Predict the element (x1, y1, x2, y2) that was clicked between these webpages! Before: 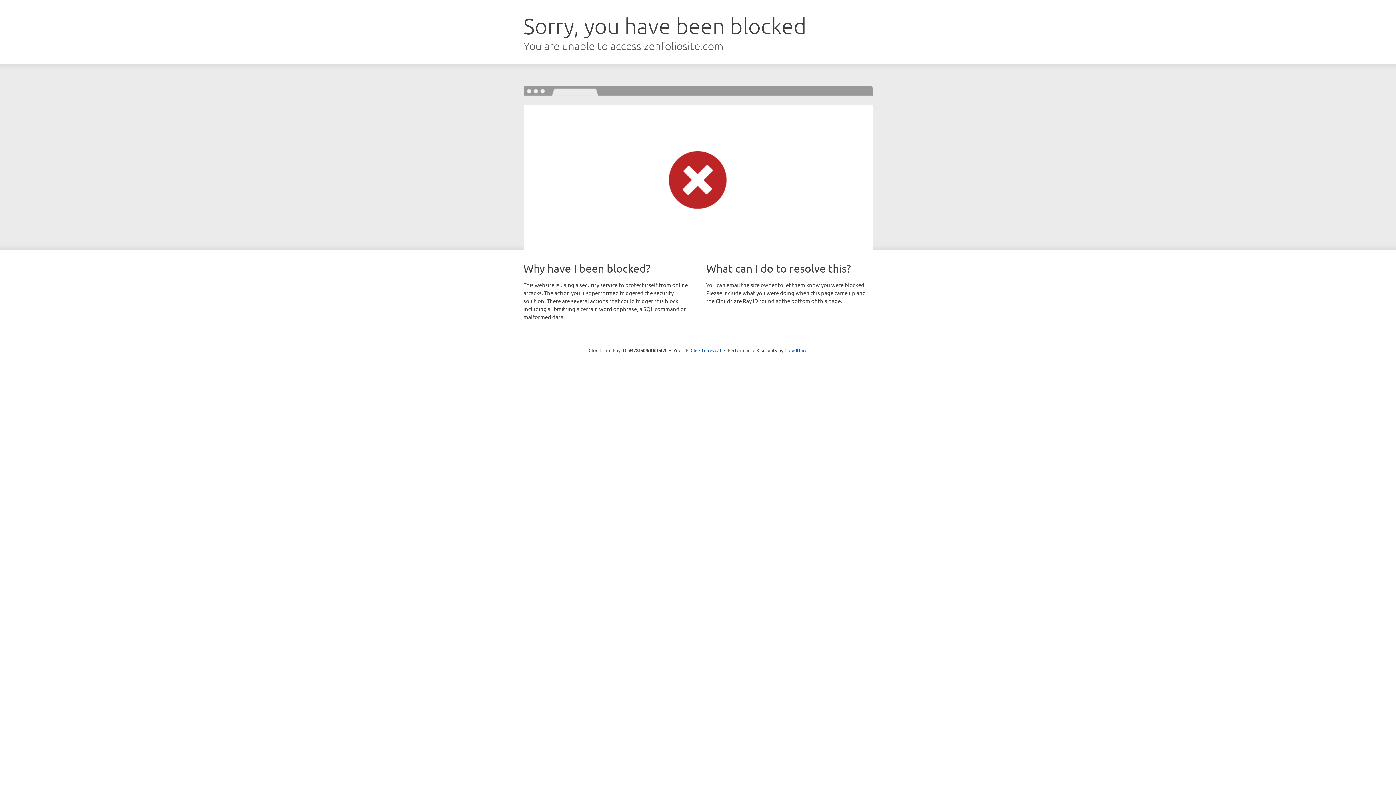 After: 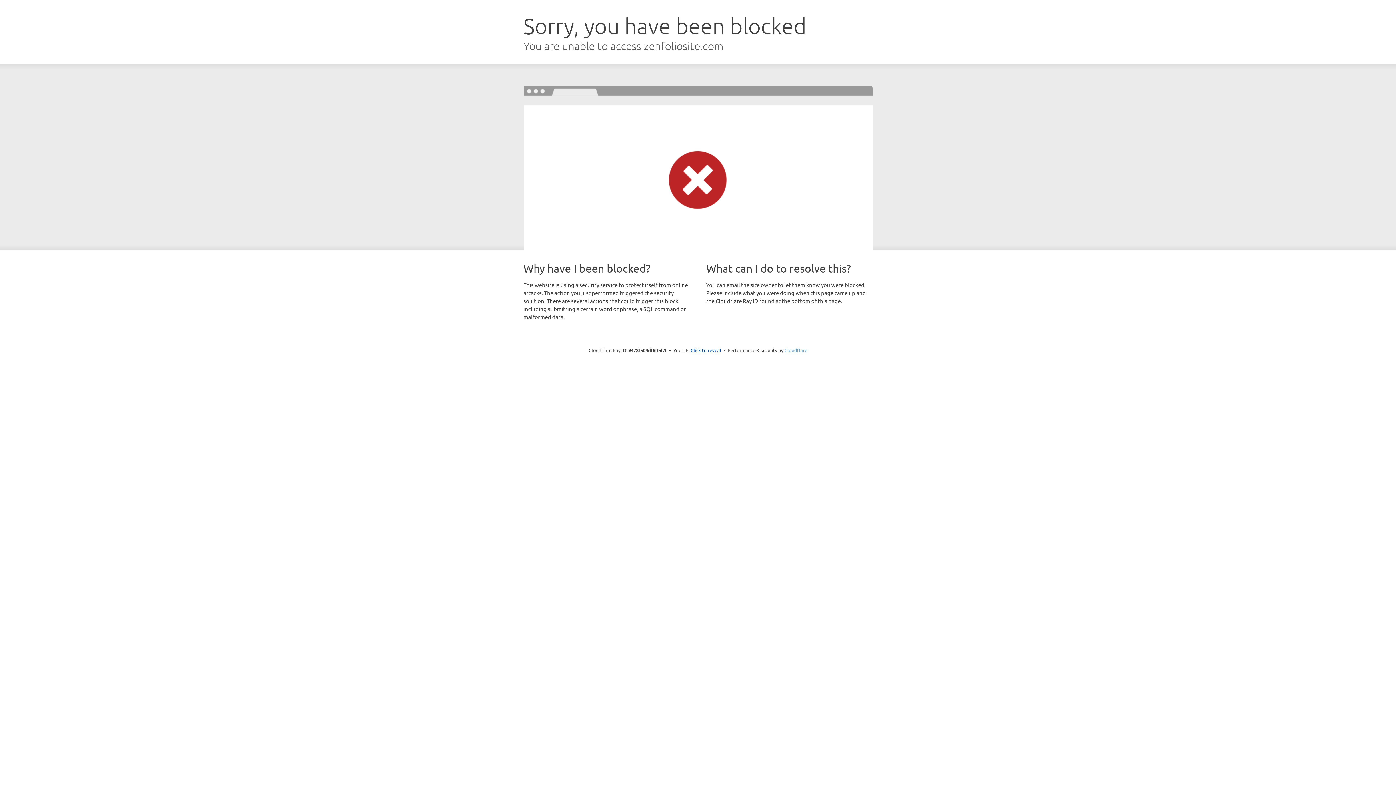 Action: bbox: (784, 347, 807, 353) label: Cloudflare